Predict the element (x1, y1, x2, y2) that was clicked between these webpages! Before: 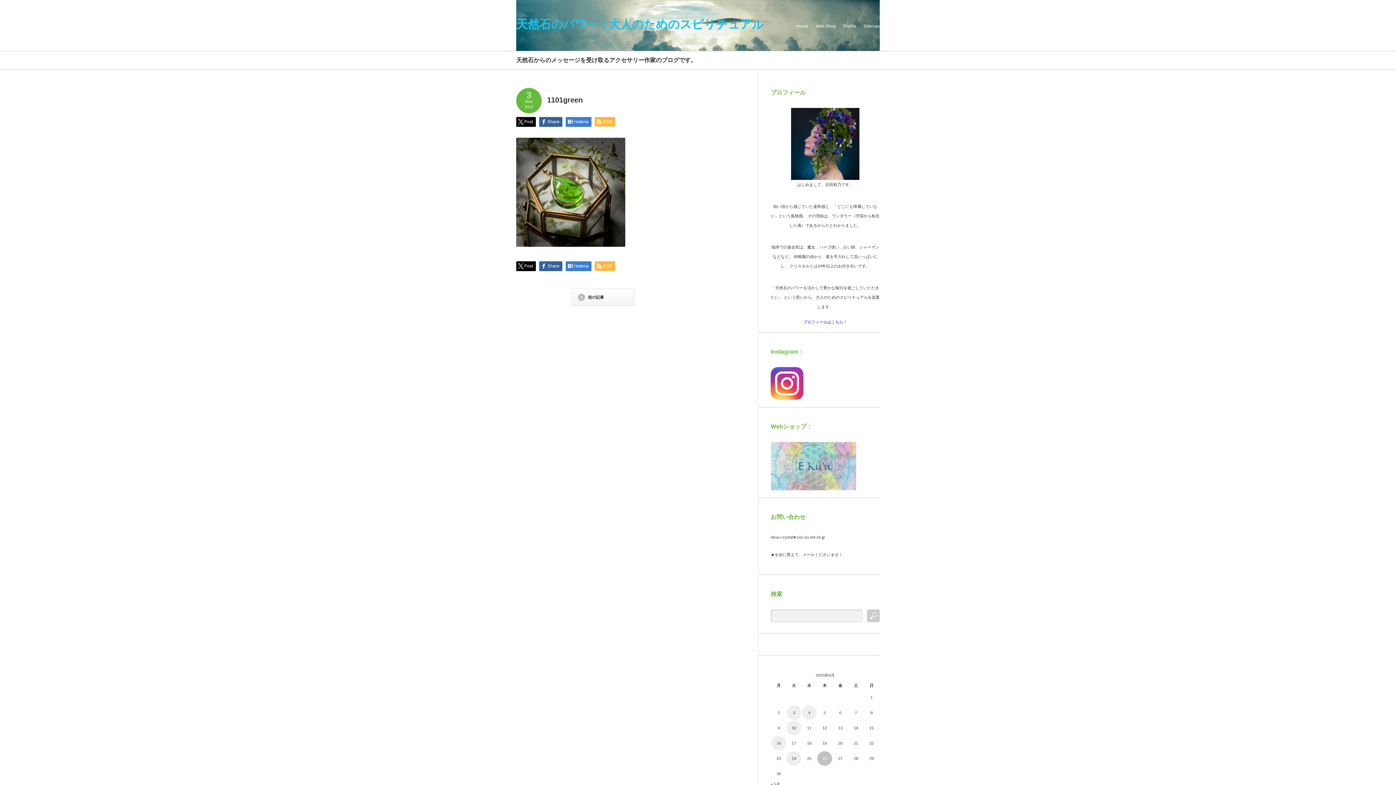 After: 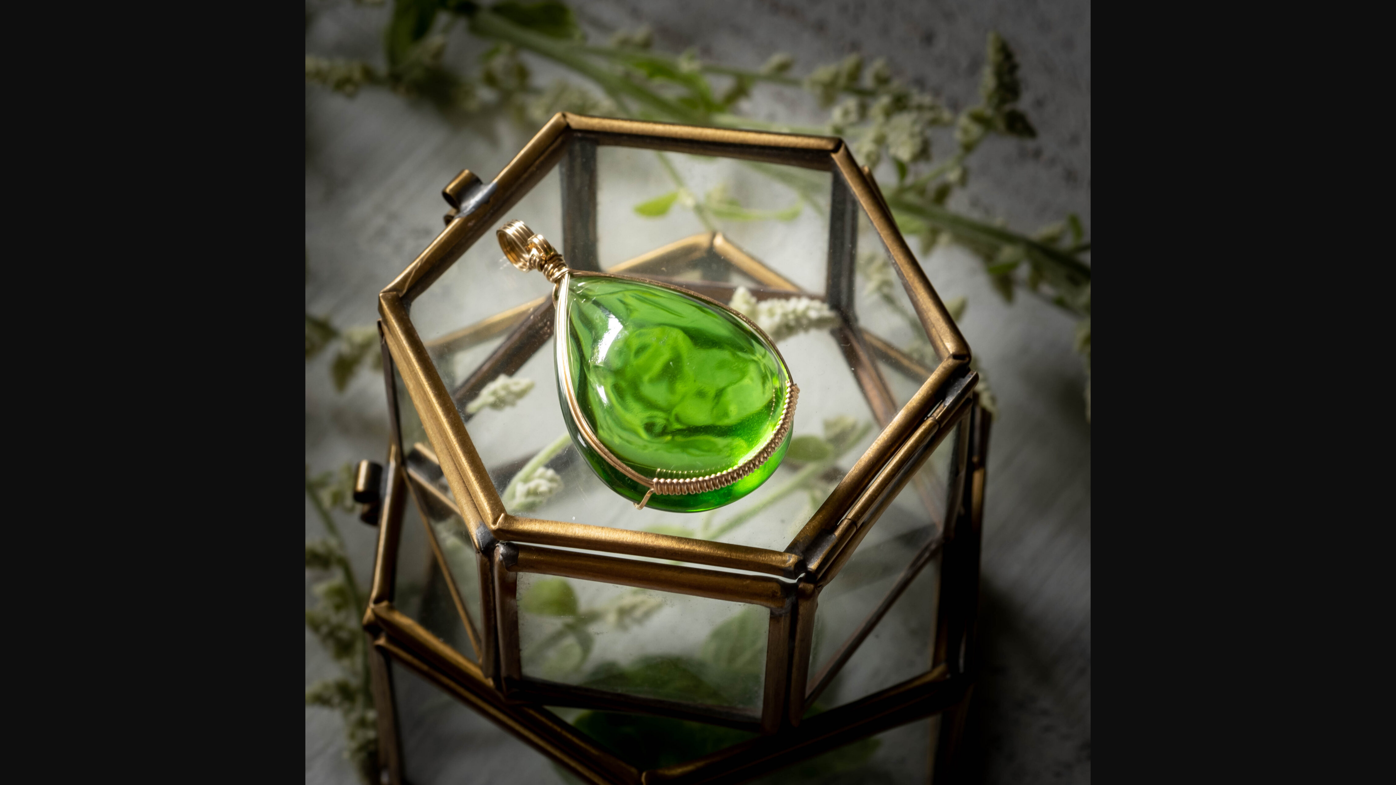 Action: bbox: (516, 140, 625, 146)